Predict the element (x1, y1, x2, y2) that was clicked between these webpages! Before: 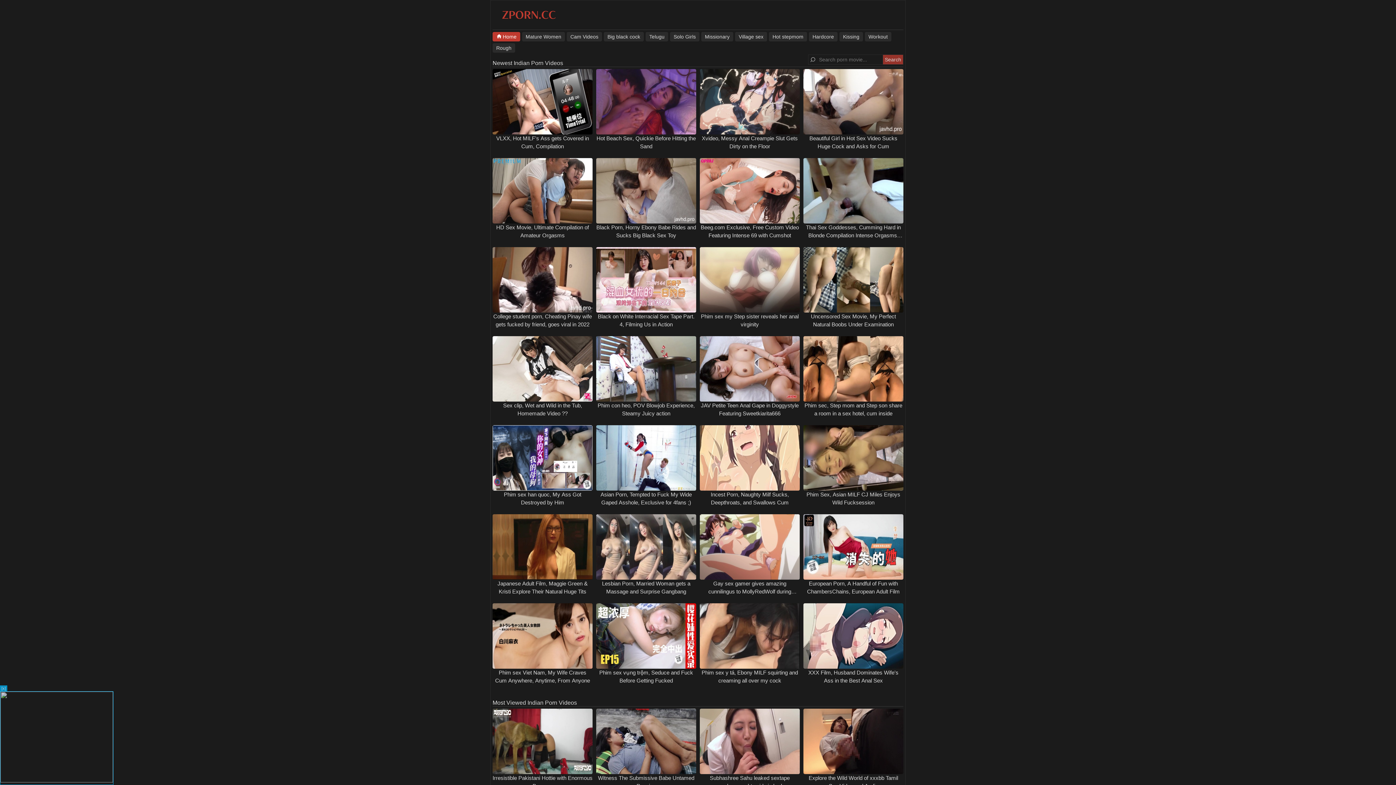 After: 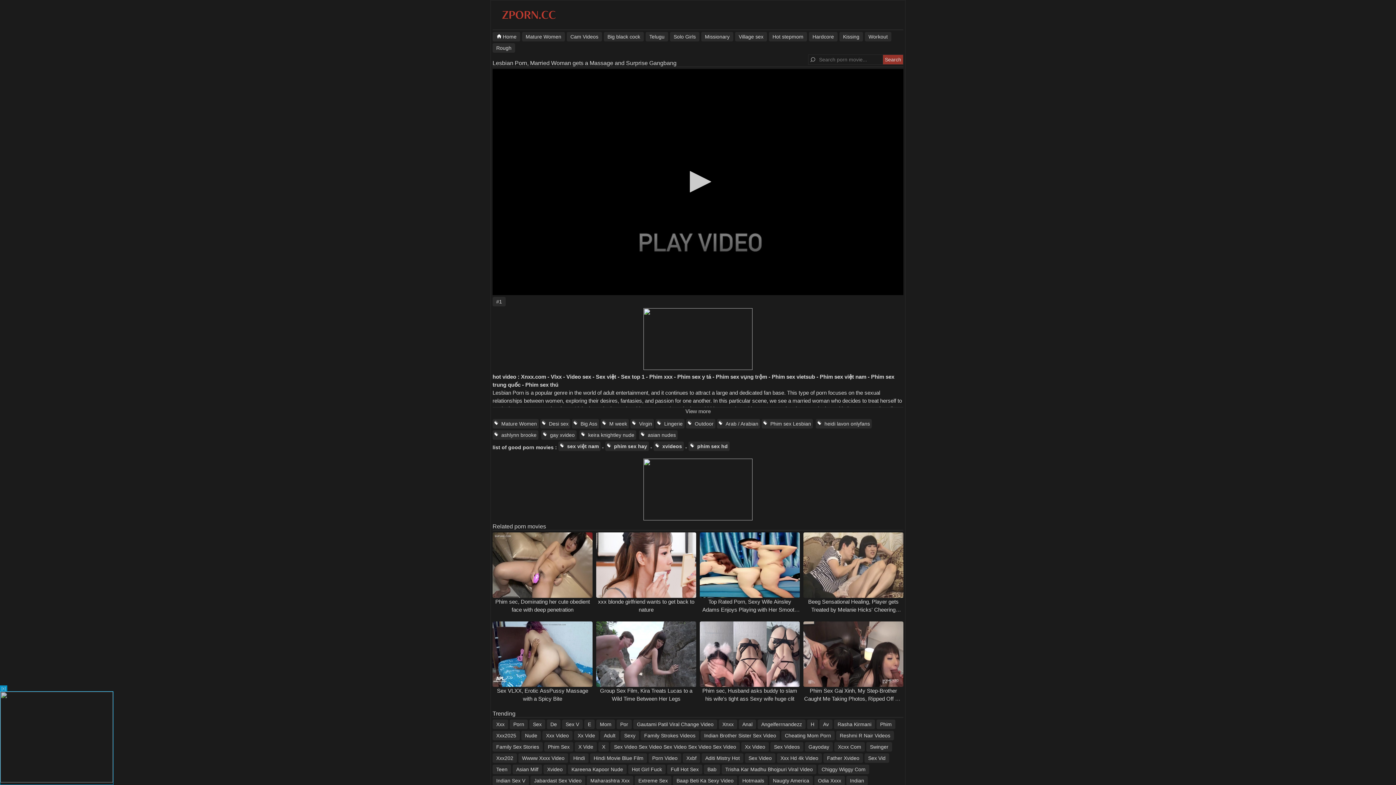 Action: bbox: (594, 514, 698, 580)